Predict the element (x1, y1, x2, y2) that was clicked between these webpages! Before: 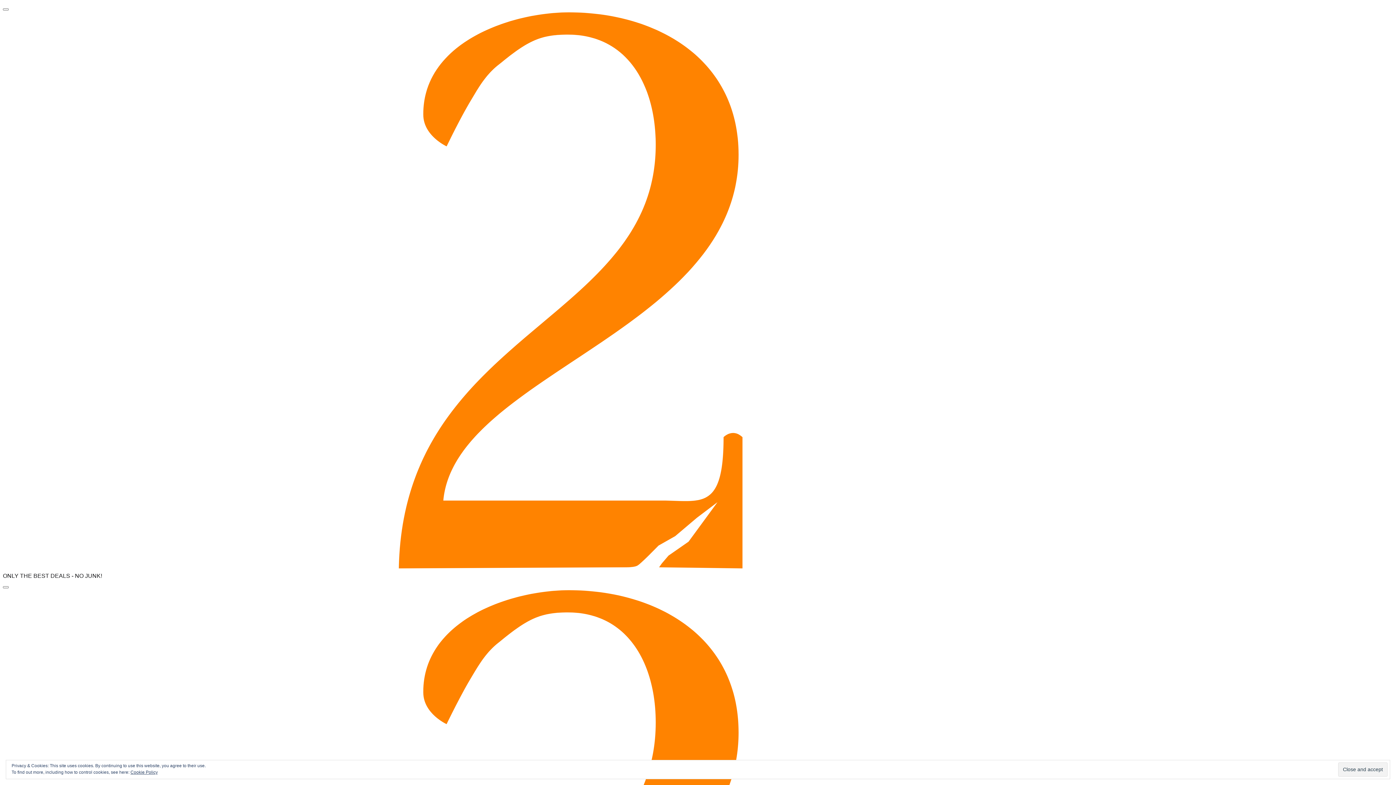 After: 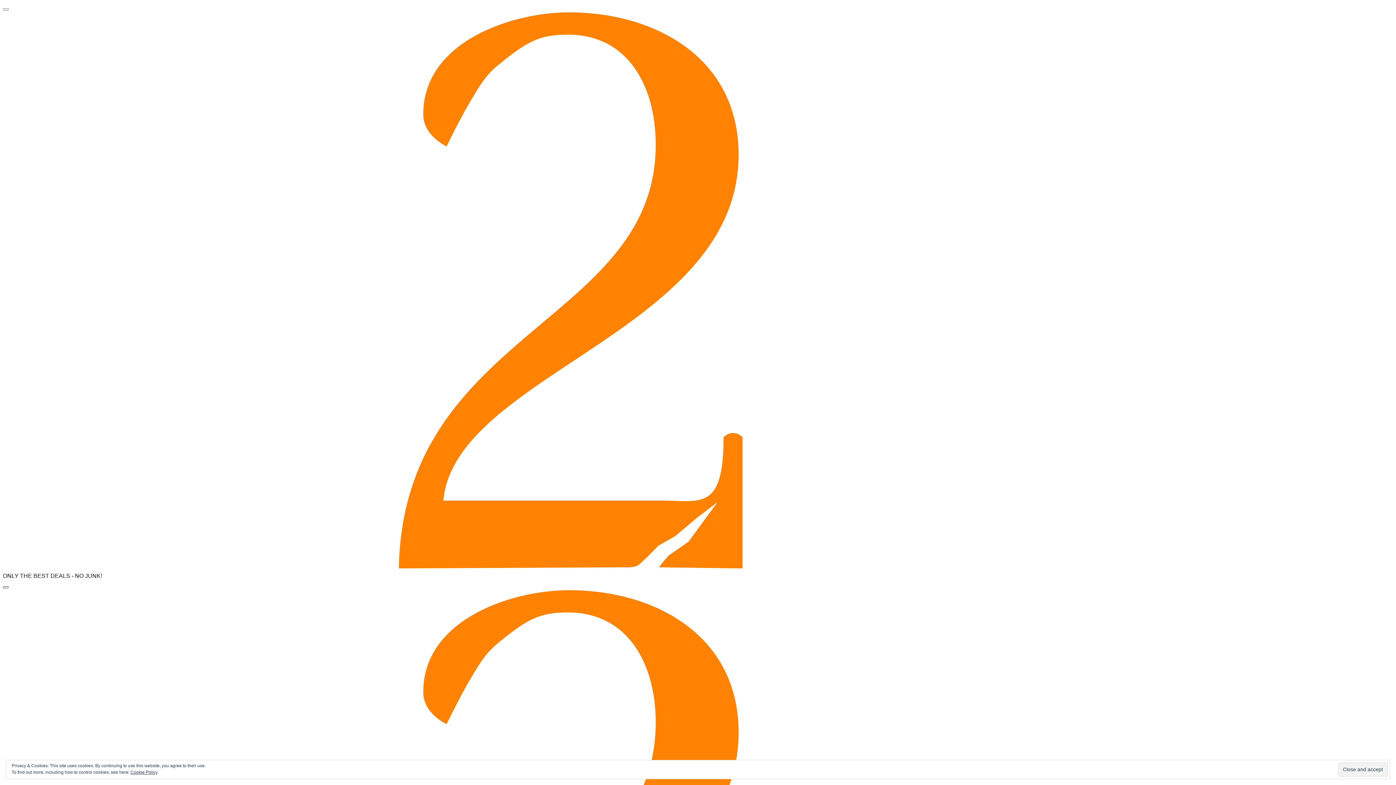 Action: bbox: (2, 586, 8, 588) label: Search